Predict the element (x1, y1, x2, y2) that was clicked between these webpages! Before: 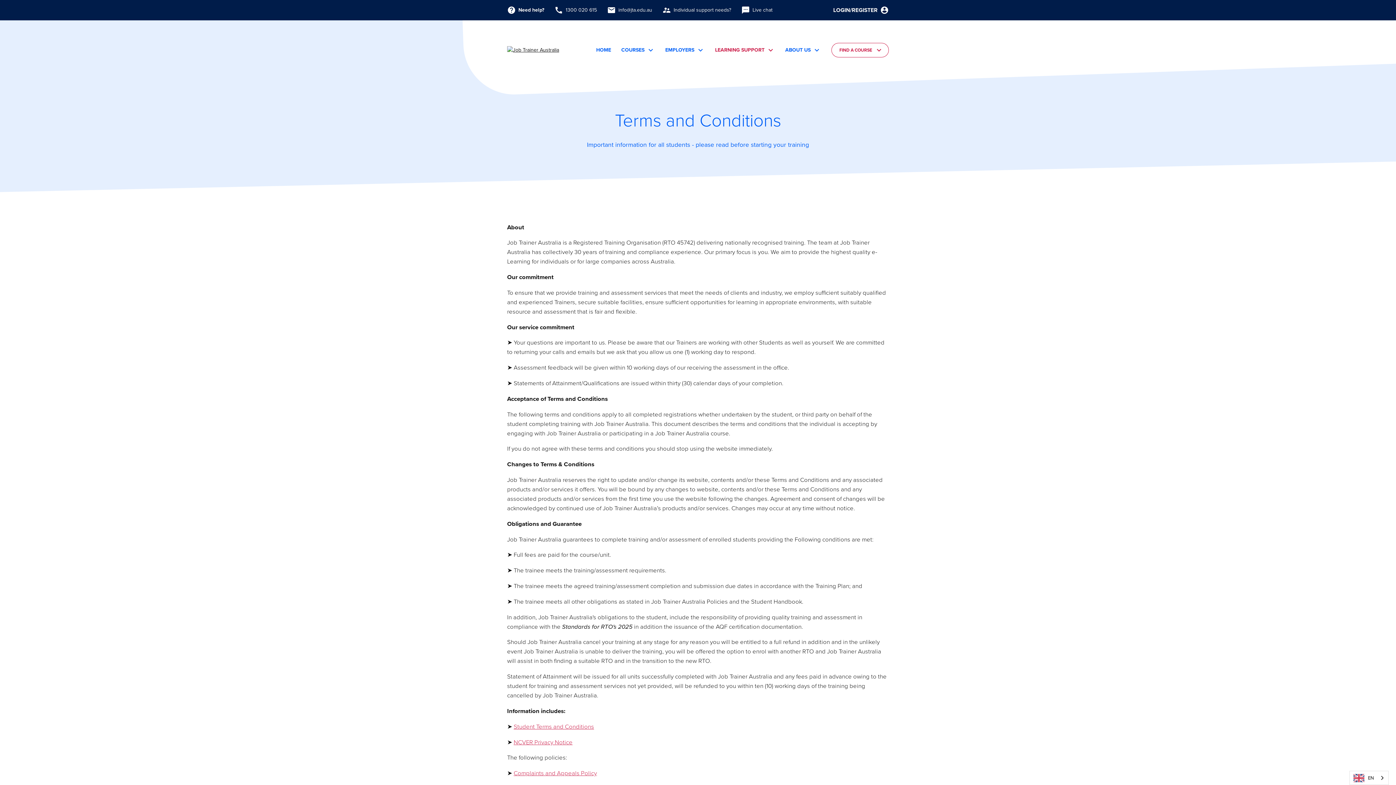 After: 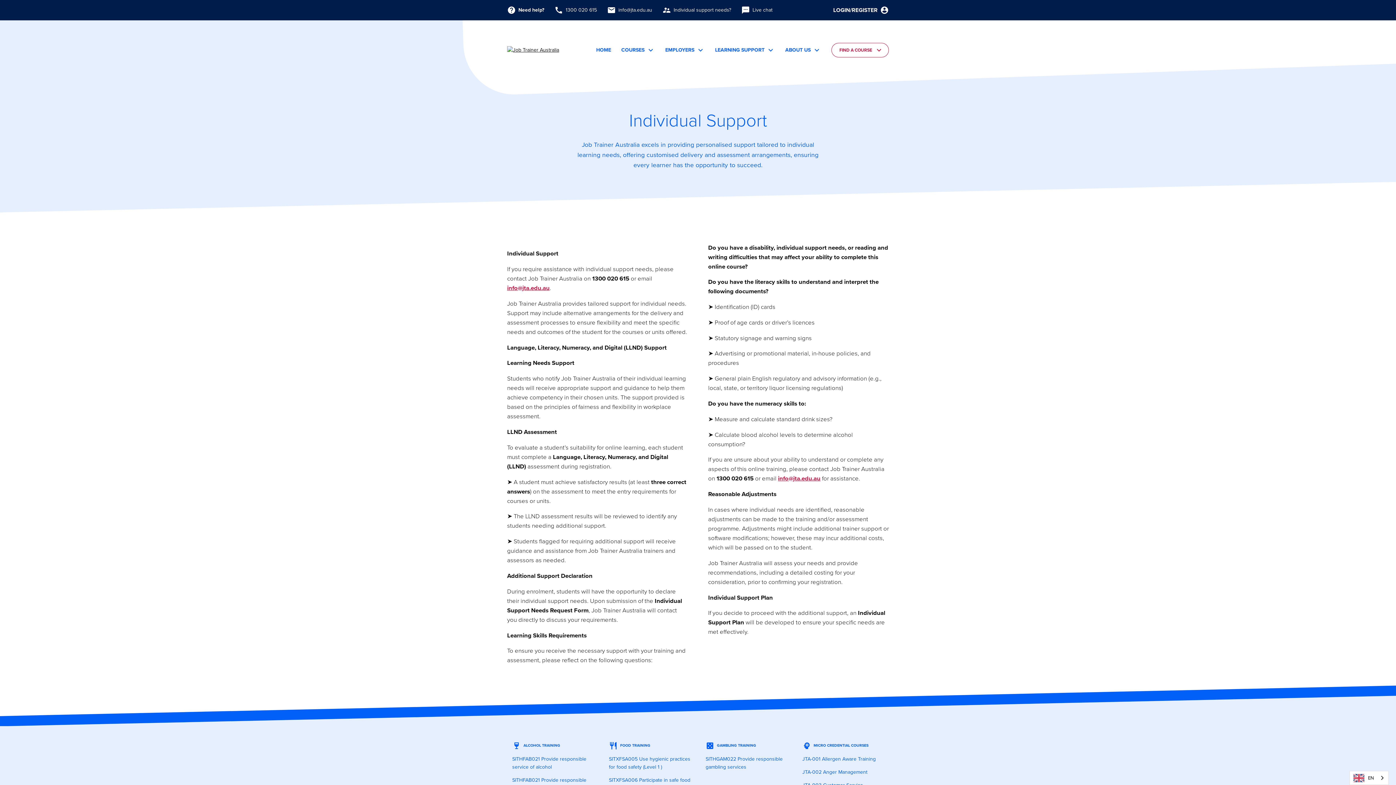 Action: label: supervisor_account
Individual support needs? bbox: (662, 5, 731, 14)